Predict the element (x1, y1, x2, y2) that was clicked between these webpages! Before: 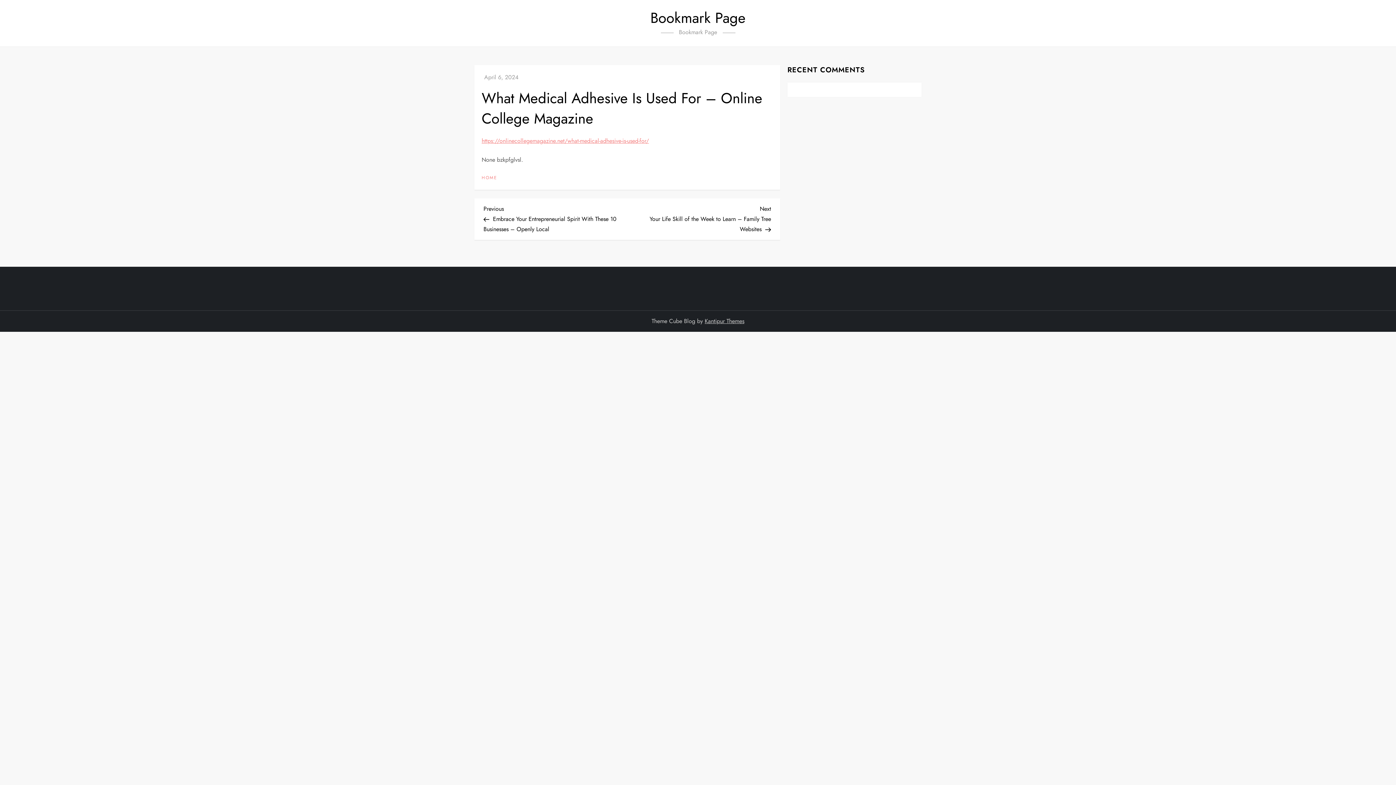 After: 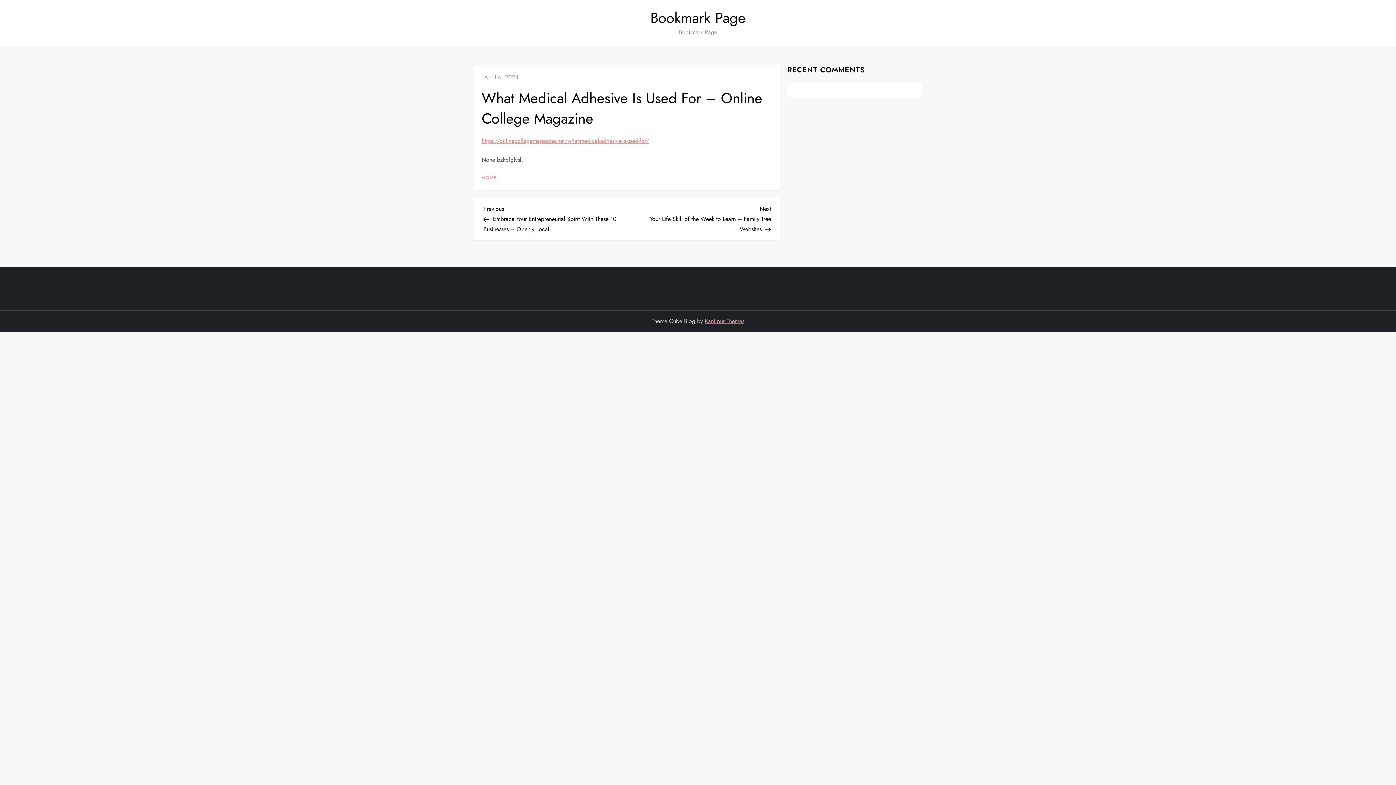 Action: bbox: (704, 317, 744, 325) label: Kantipur Themes